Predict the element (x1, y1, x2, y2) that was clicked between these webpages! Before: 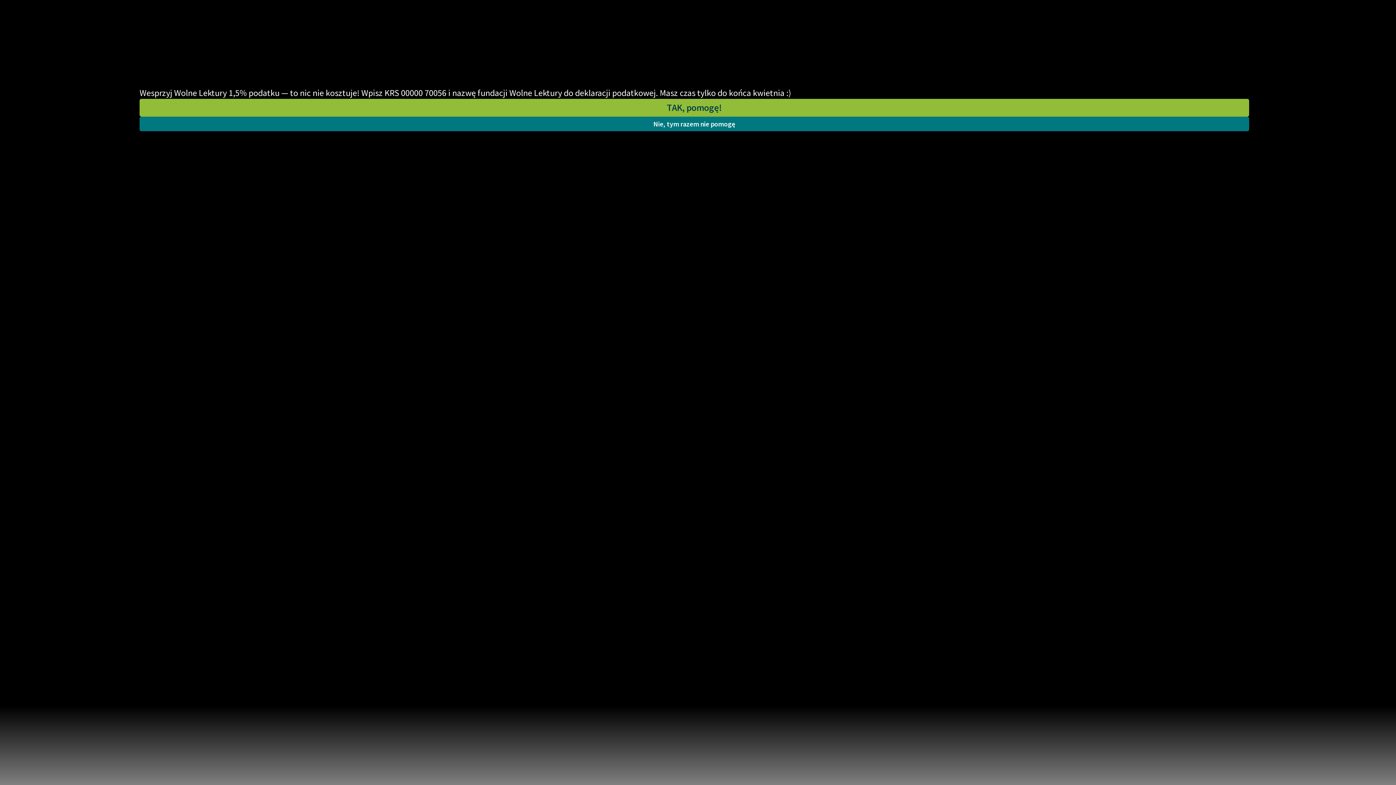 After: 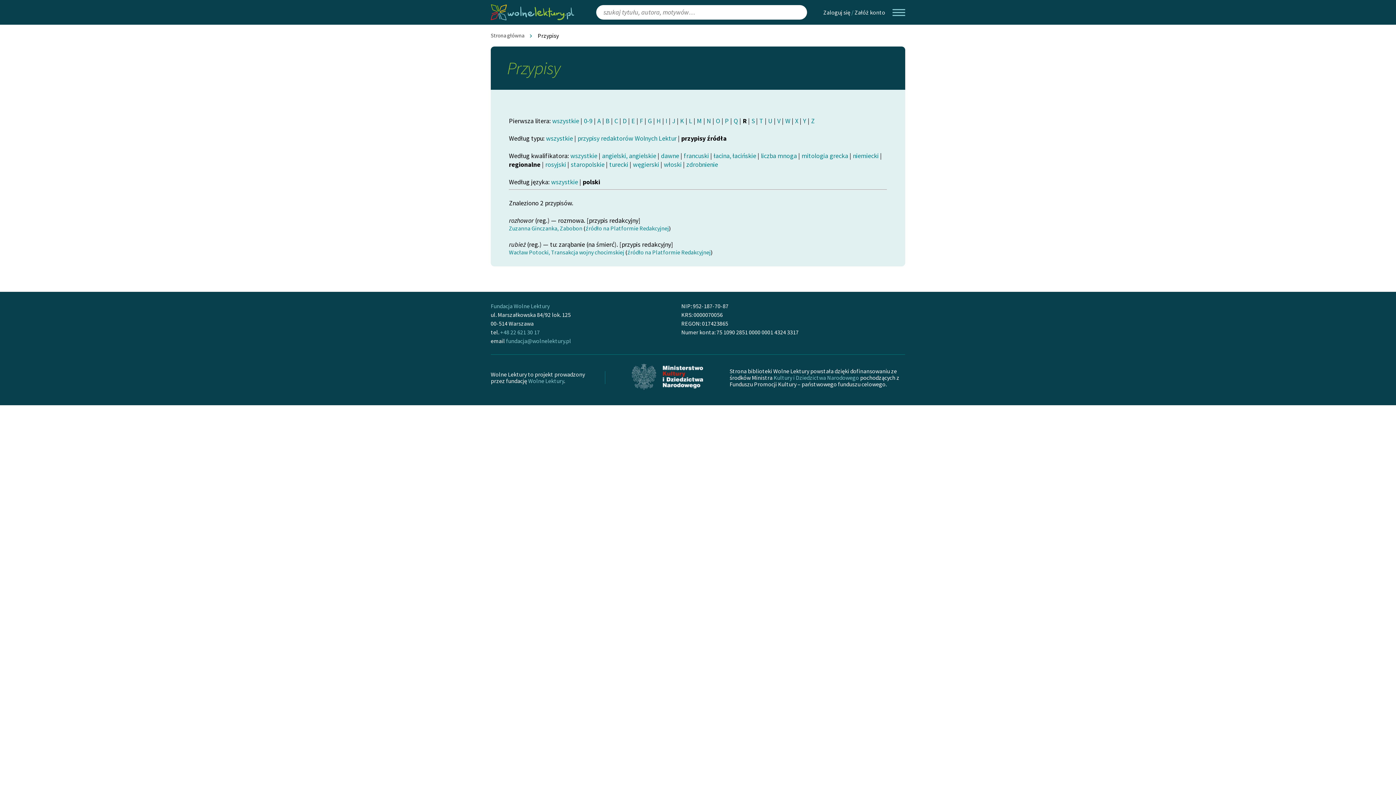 Action: bbox: (139, 116, 1249, 131) label: Nie, tym razem nie pomogę